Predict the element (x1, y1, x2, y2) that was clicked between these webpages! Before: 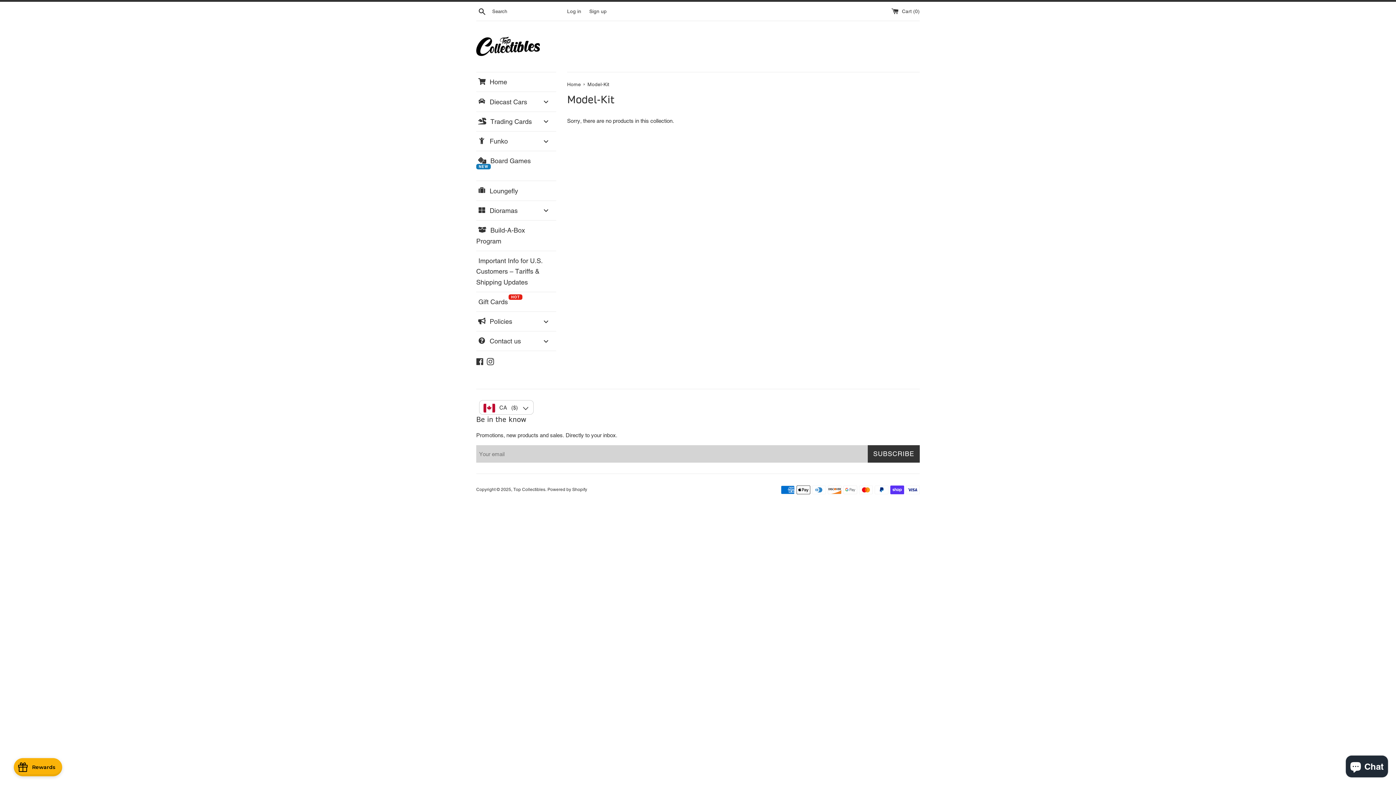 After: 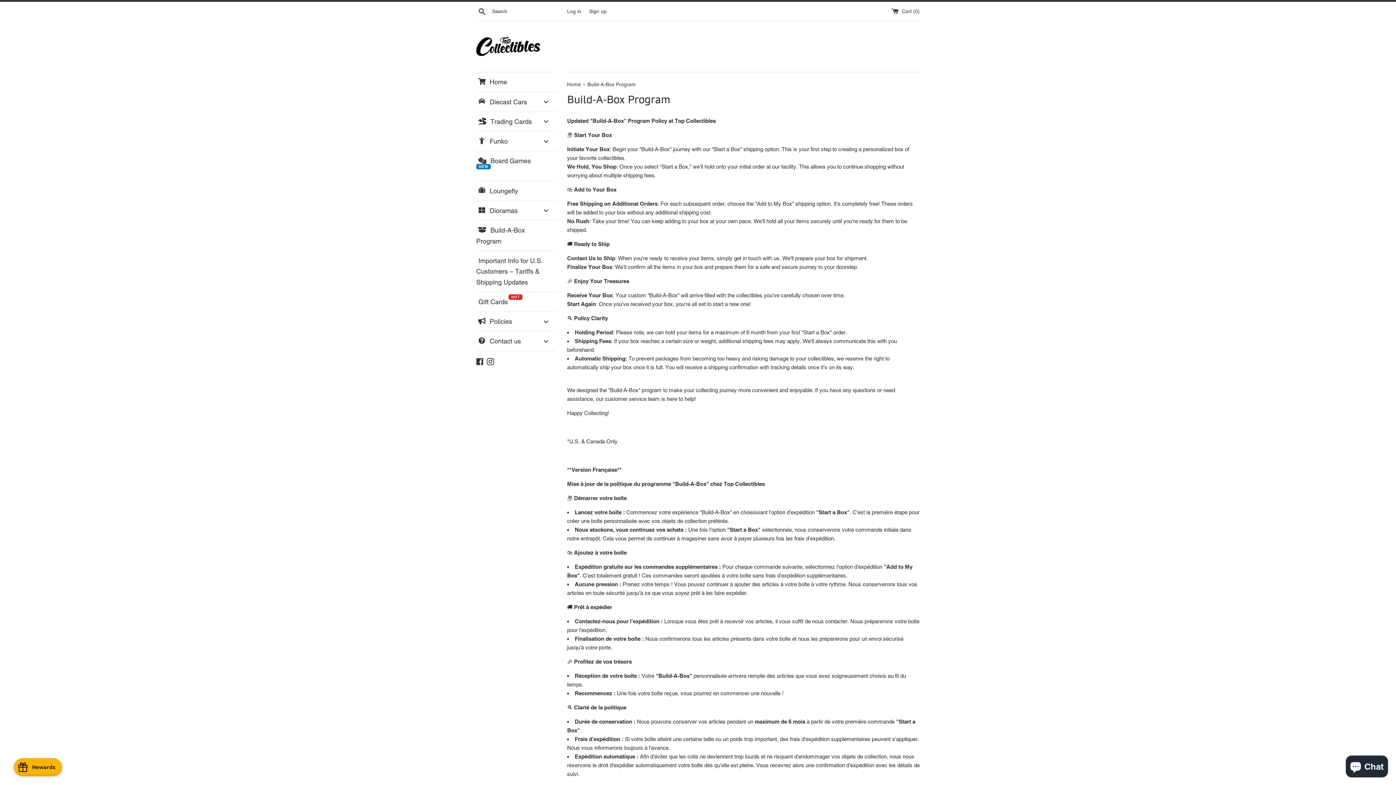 Action: label: Build-A-Box Program bbox: (476, 220, 556, 250)